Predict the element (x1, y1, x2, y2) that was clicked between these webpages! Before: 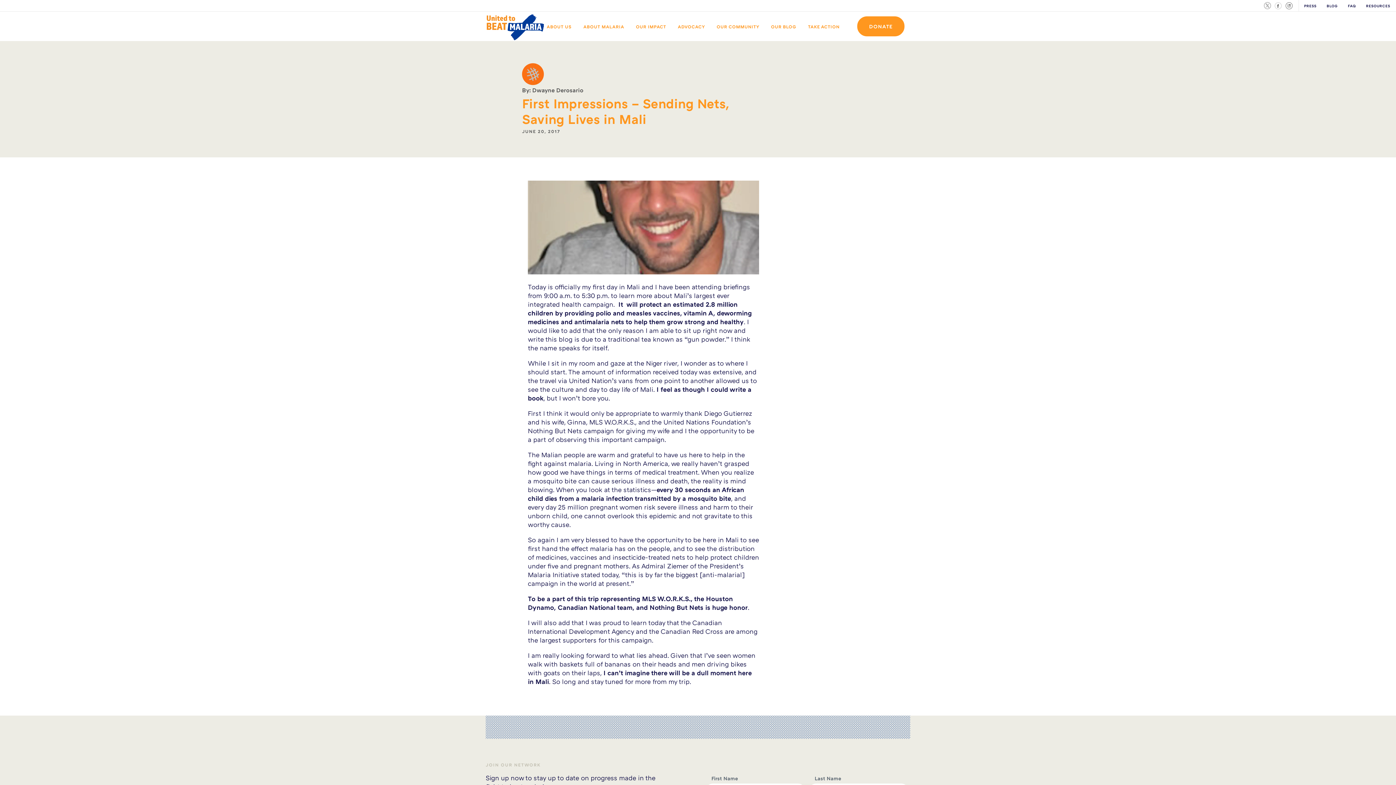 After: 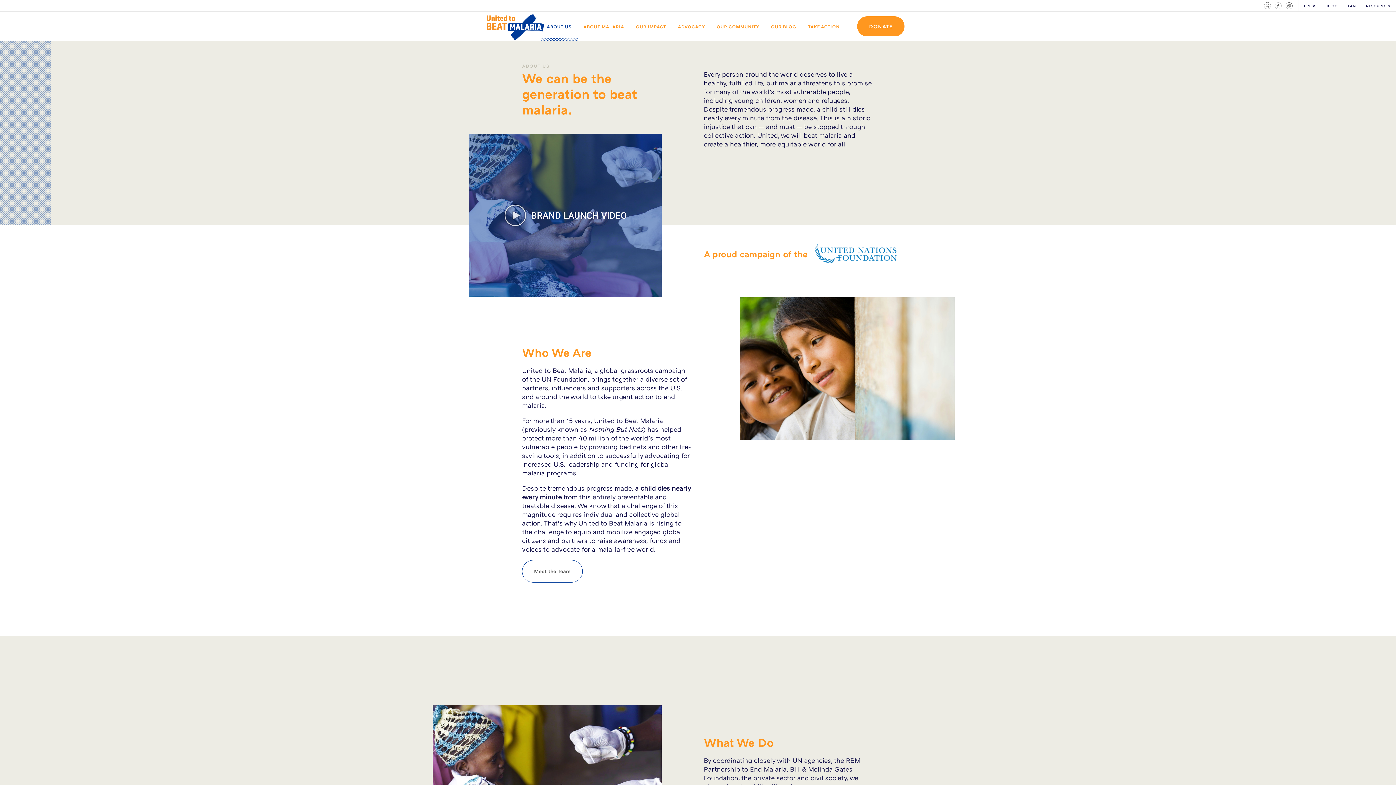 Action: bbox: (546, 23, 571, 29) label: ABOUT US